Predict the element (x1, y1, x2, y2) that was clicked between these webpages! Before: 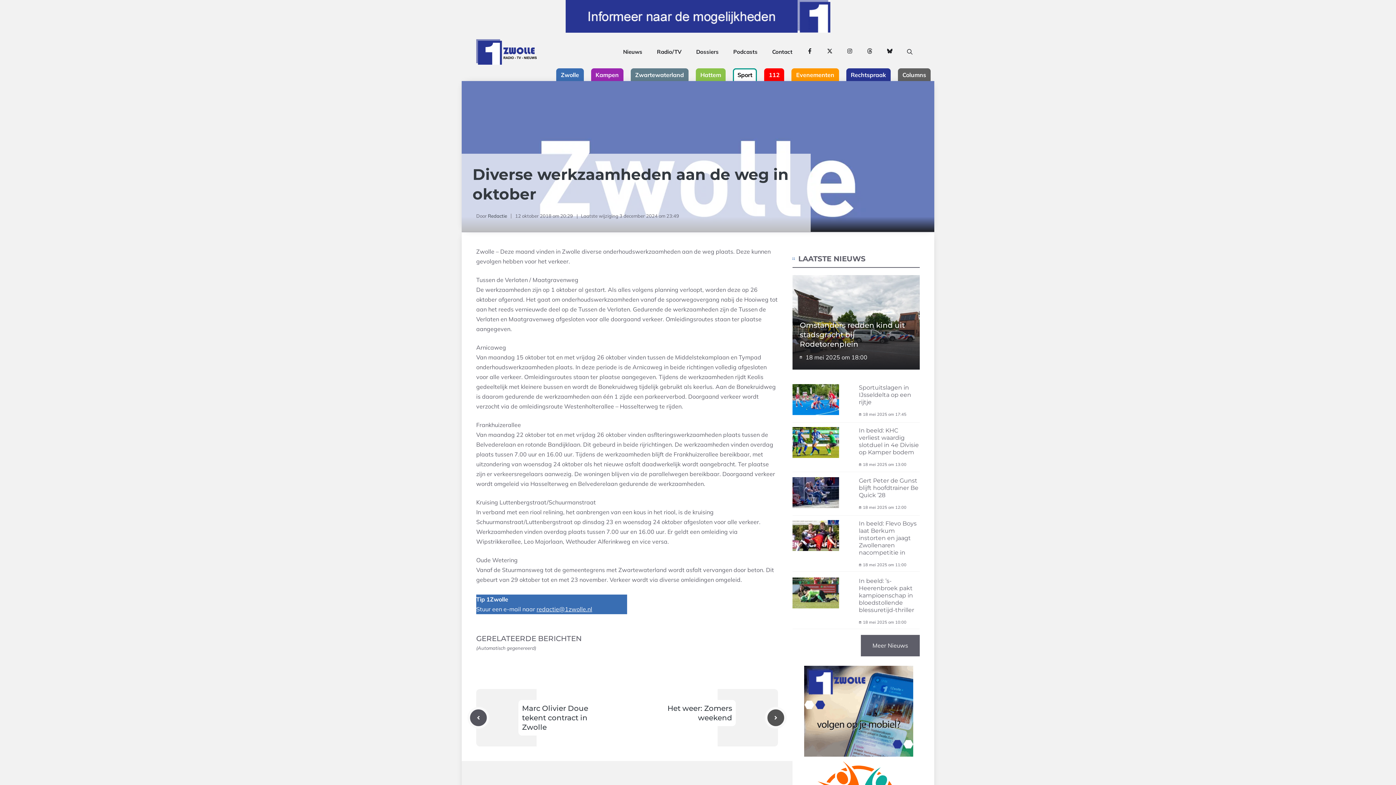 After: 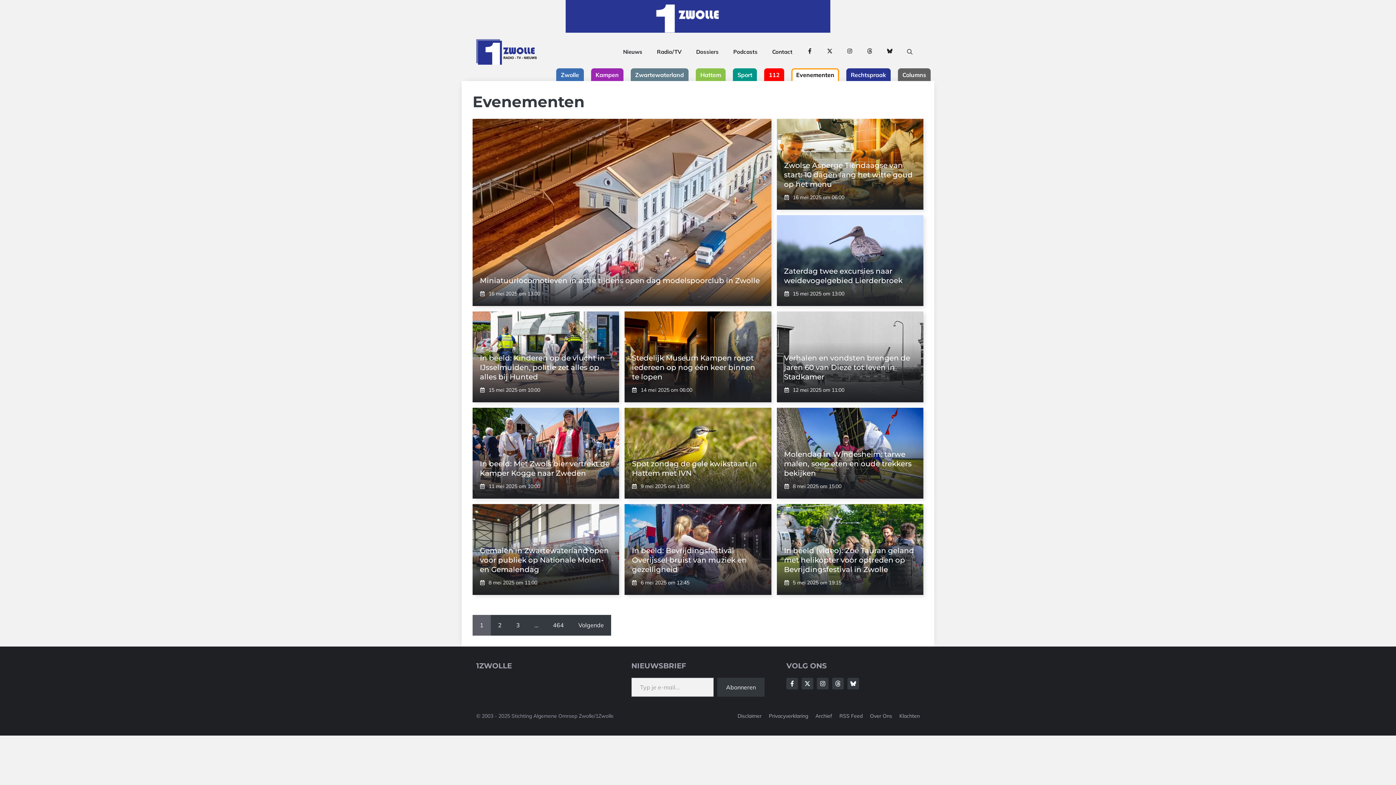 Action: bbox: (791, 68, 839, 81) label: Evenementen